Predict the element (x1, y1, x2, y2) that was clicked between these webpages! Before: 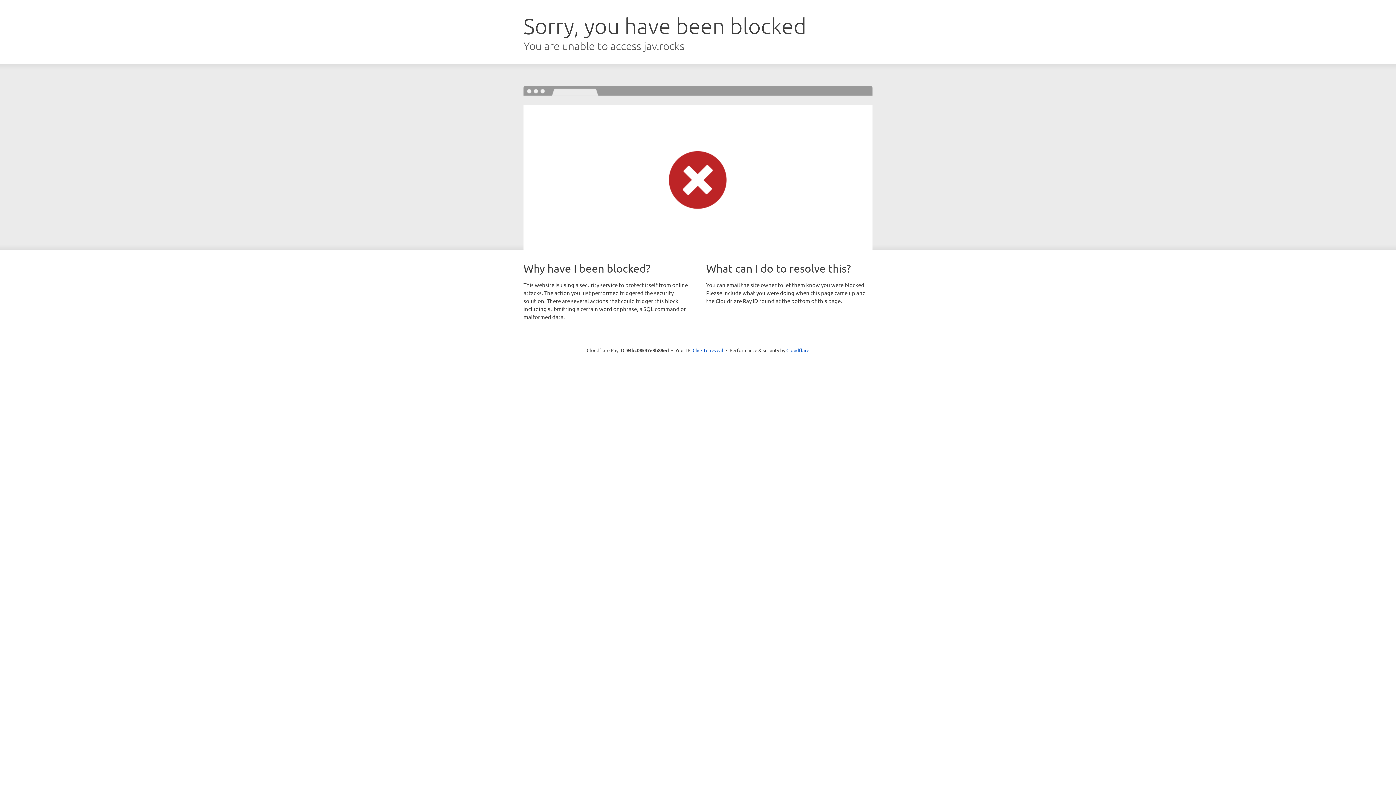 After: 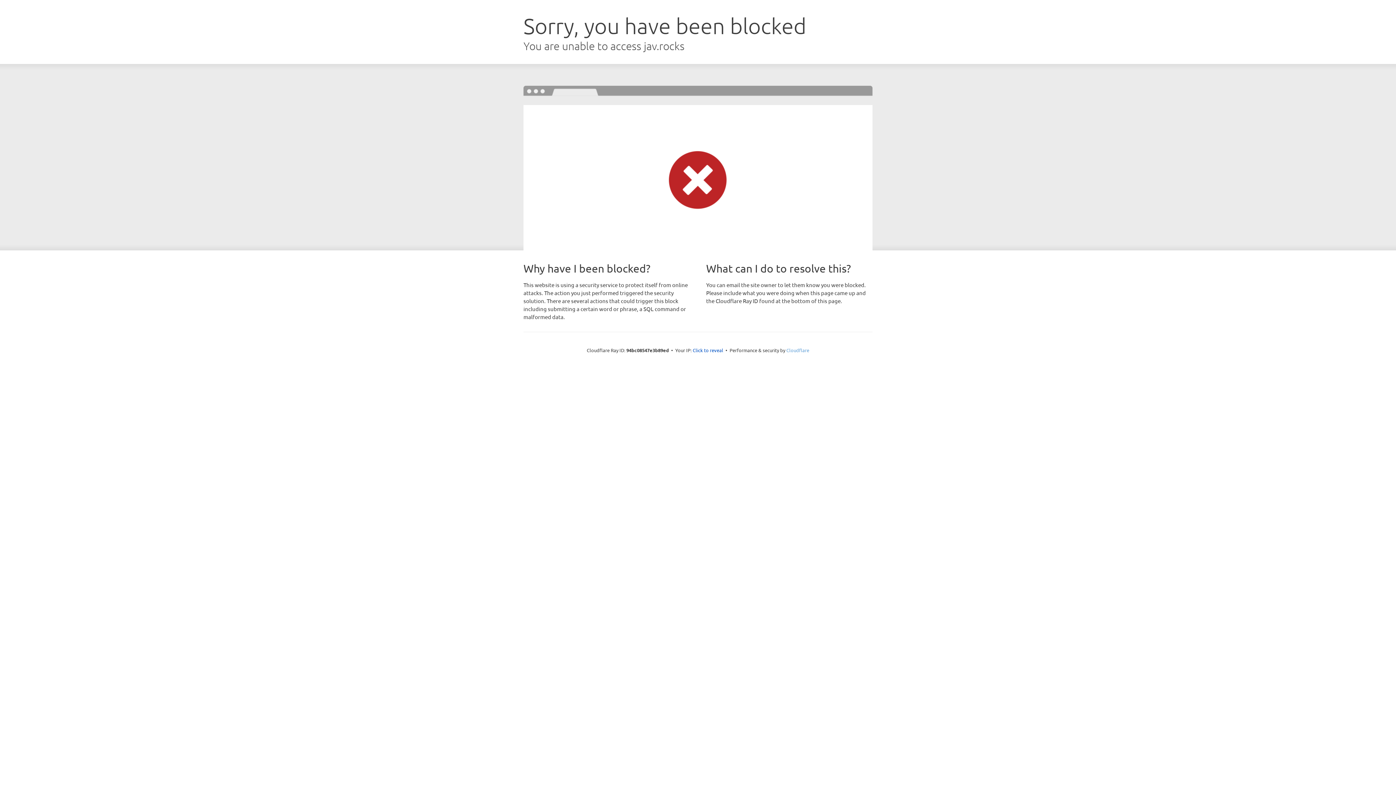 Action: label: Cloudflare bbox: (786, 347, 809, 353)